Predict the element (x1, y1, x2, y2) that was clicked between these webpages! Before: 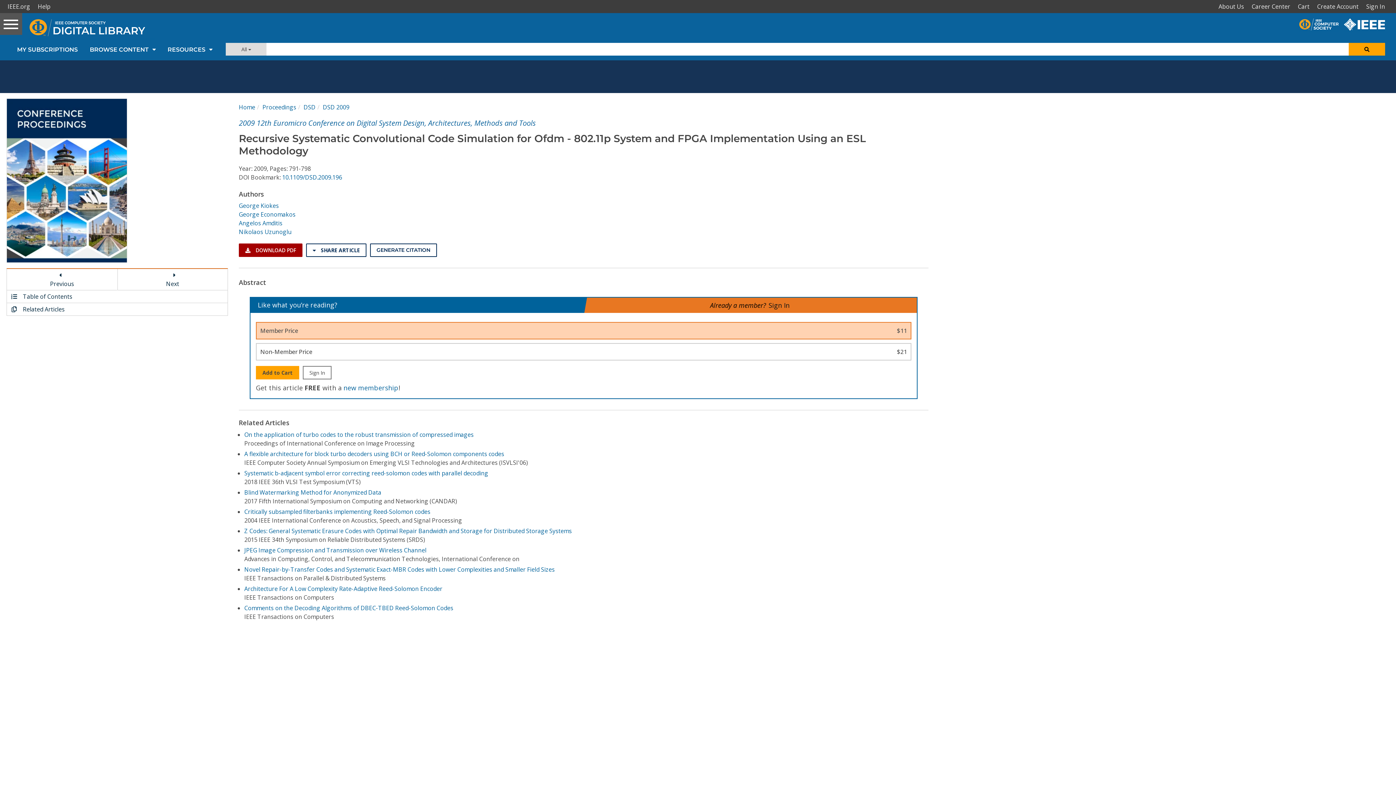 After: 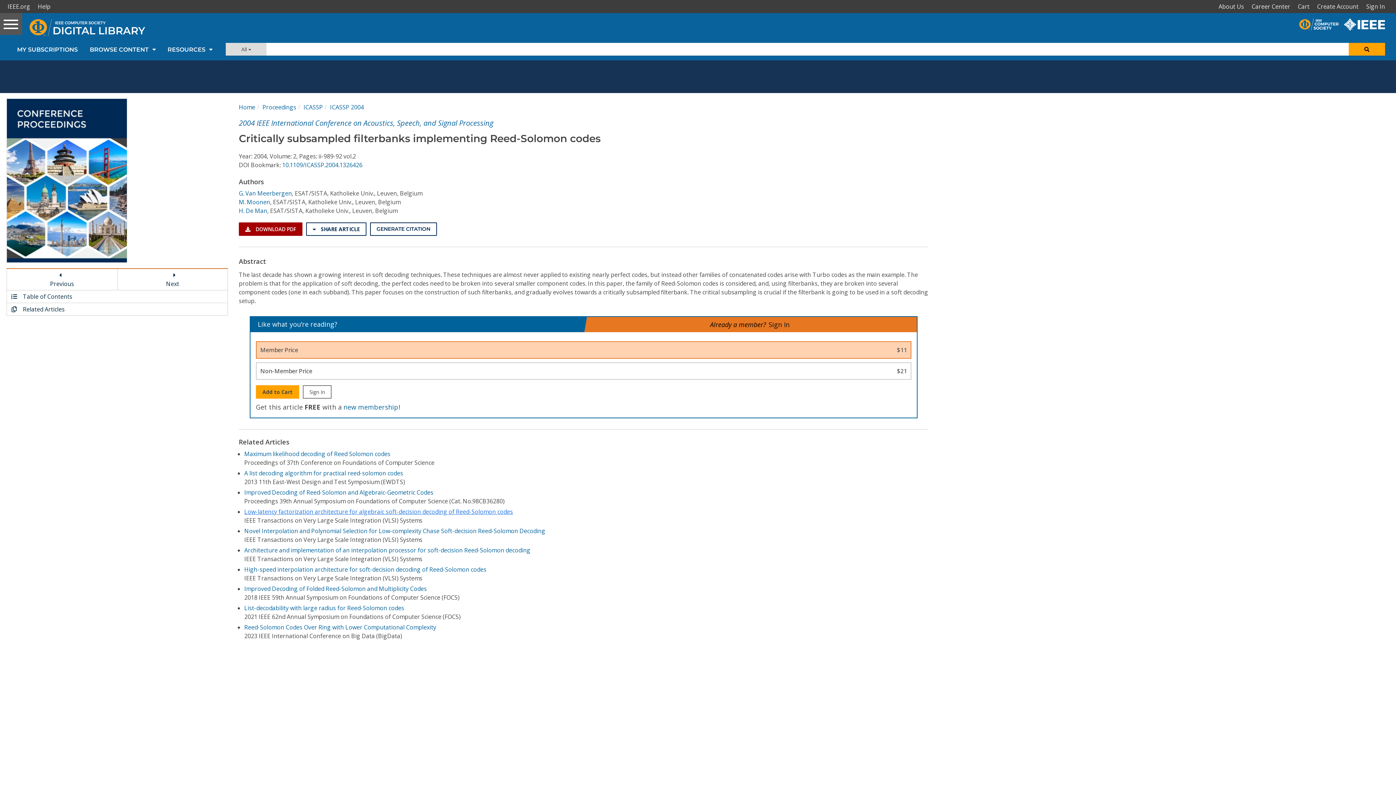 Action: bbox: (244, 507, 430, 515) label: Critically subsampled filterbanks implementing Reed-Solomon codes